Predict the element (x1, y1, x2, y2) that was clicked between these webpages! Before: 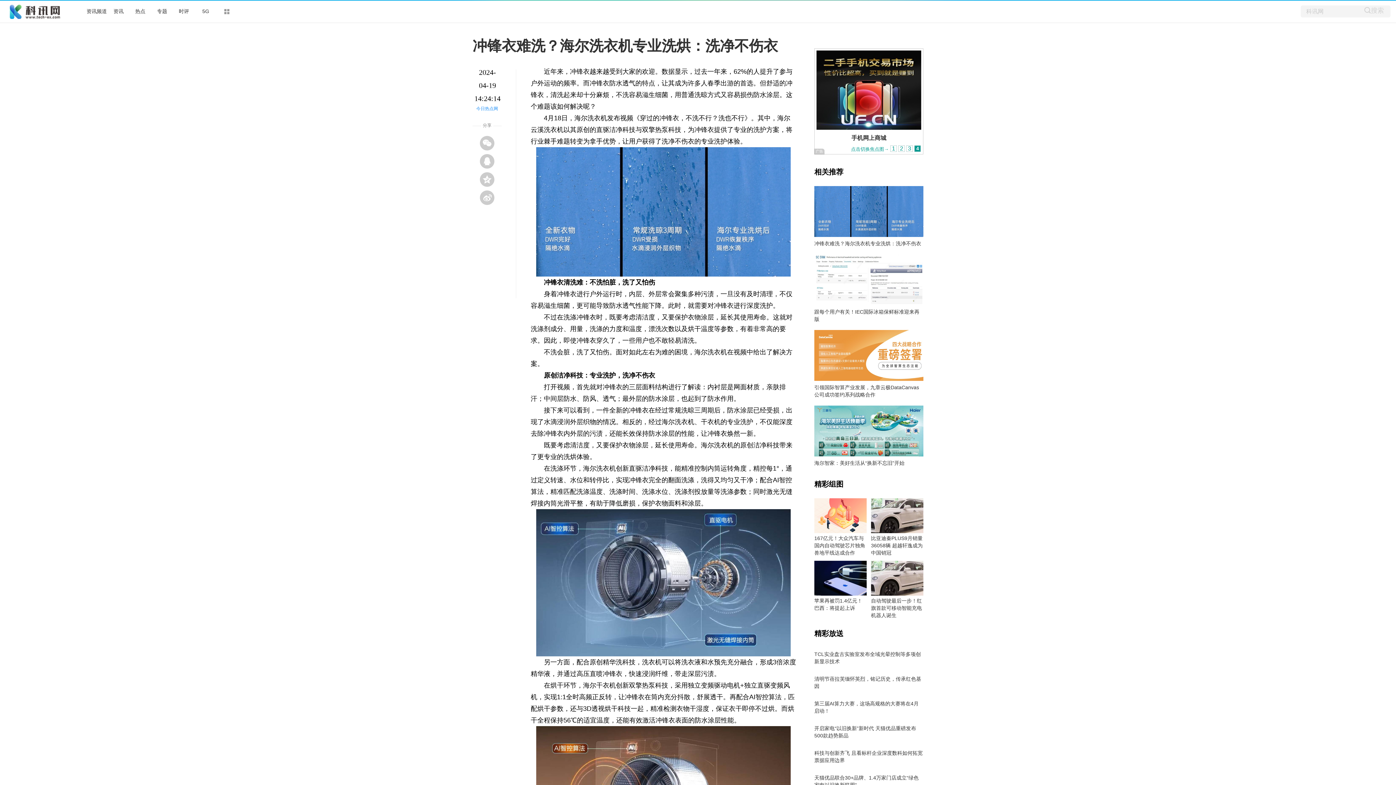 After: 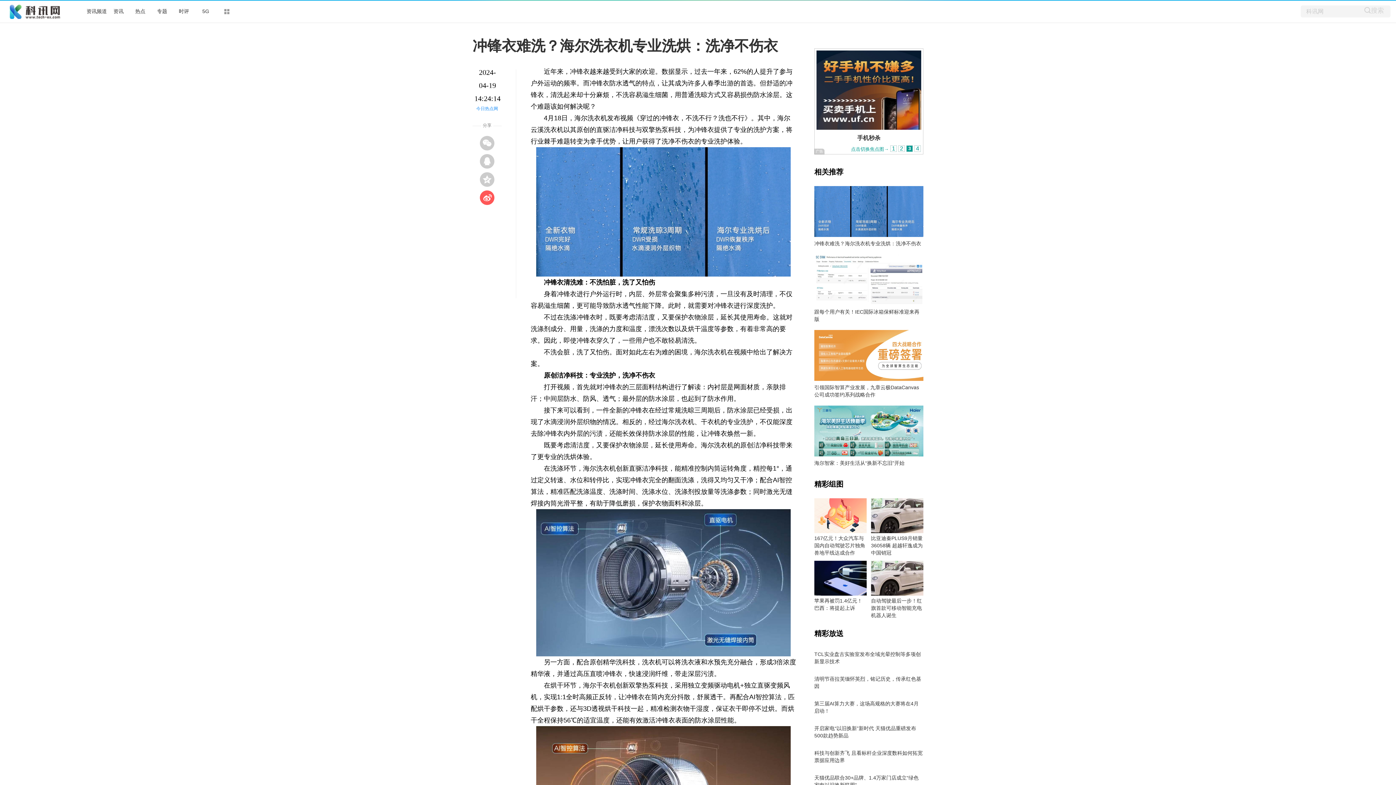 Action: bbox: (480, 190, 494, 205)